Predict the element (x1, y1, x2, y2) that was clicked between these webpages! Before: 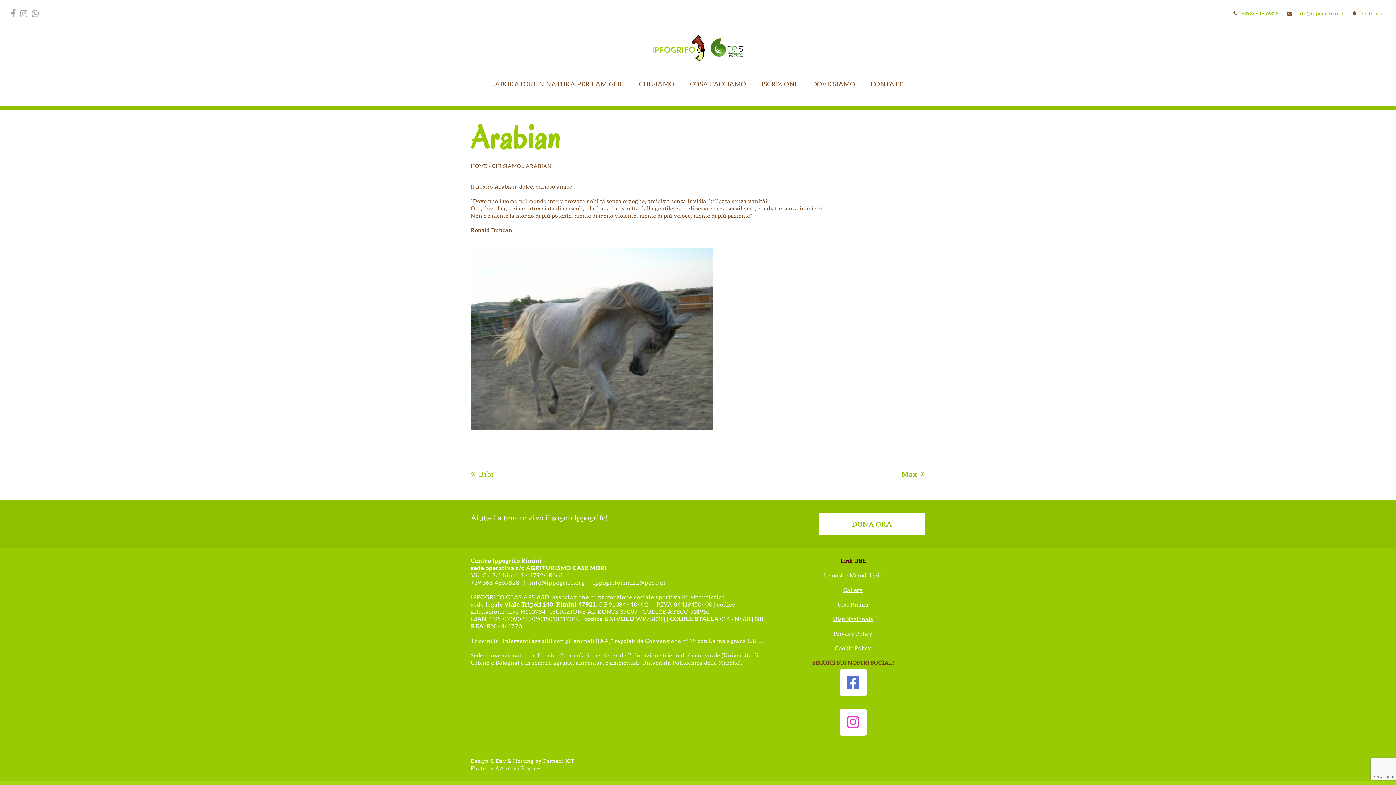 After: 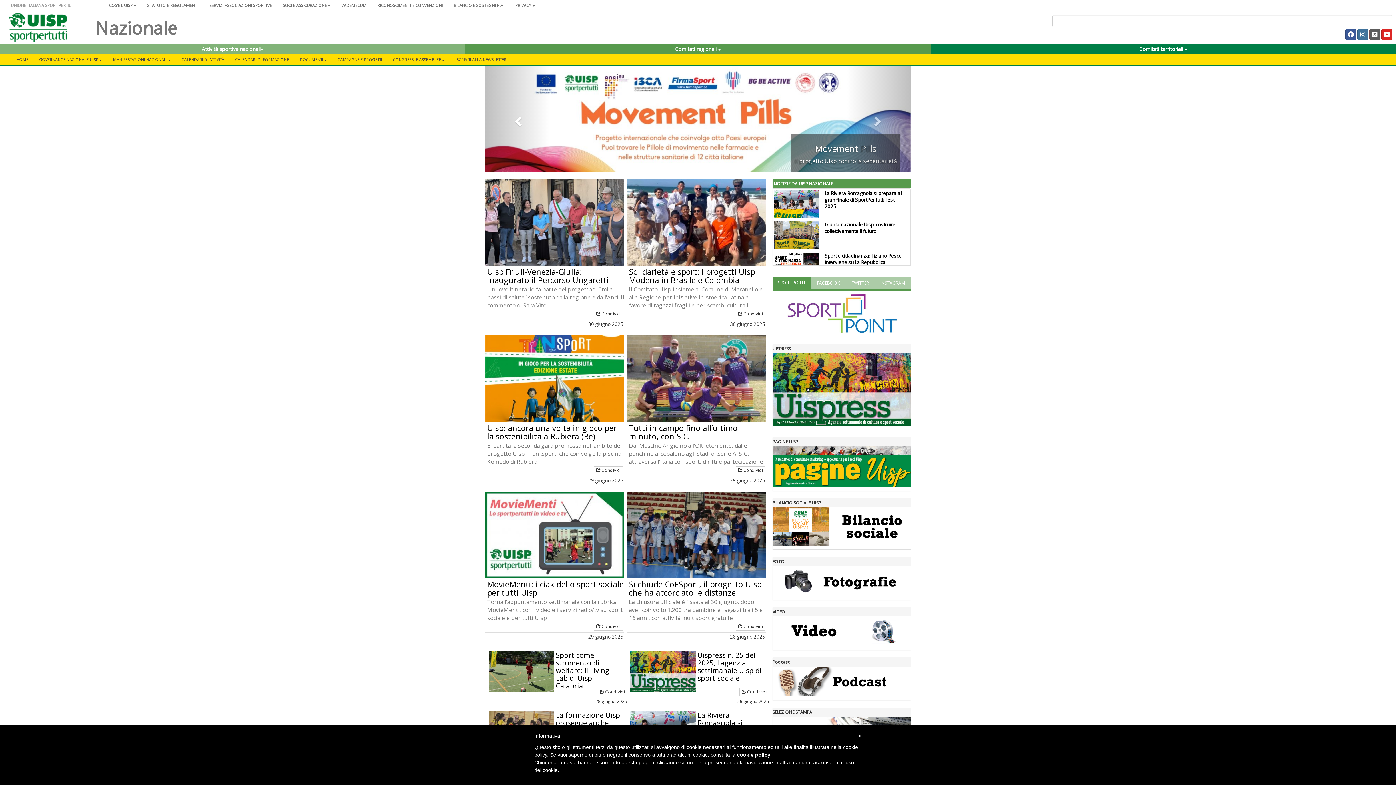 Action: bbox: (833, 615, 873, 622) label: Uisp Nazionale